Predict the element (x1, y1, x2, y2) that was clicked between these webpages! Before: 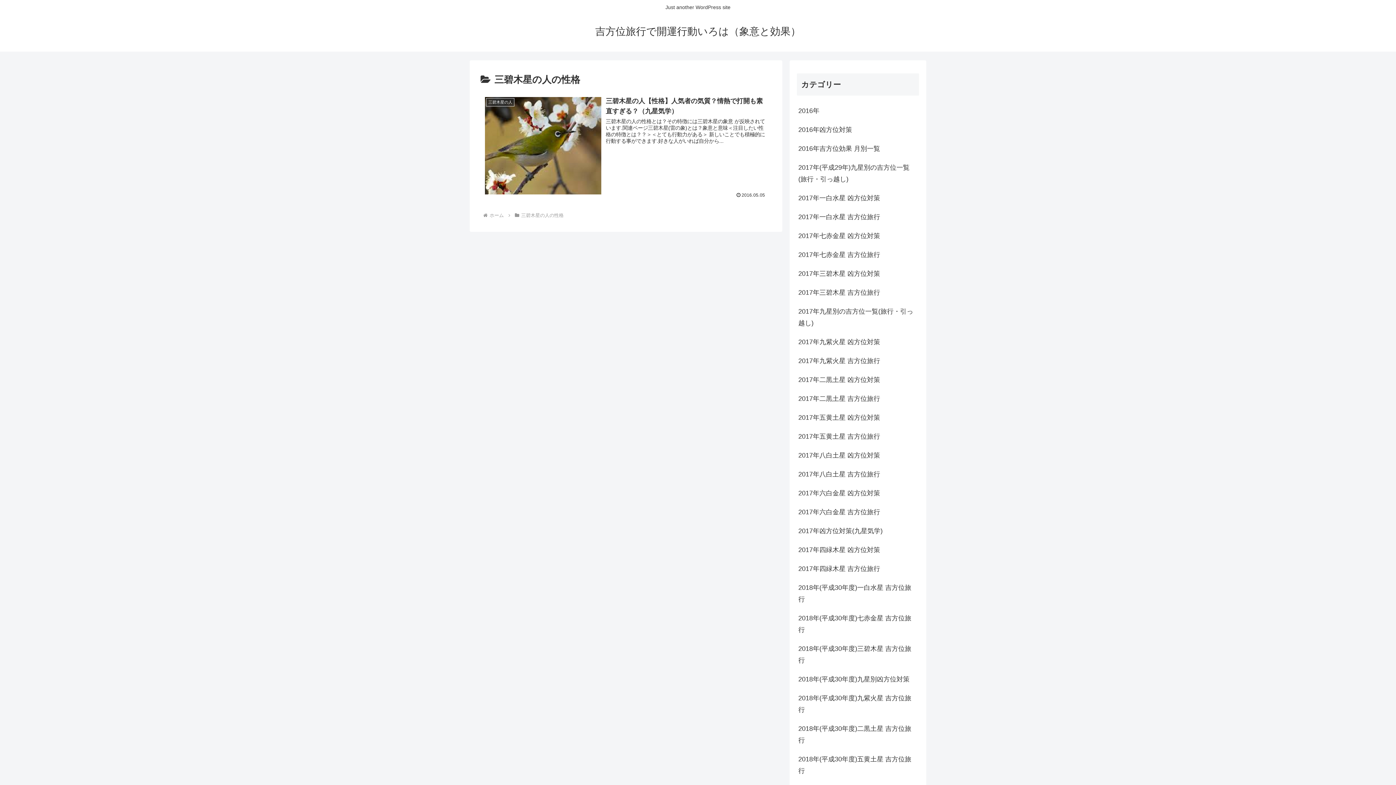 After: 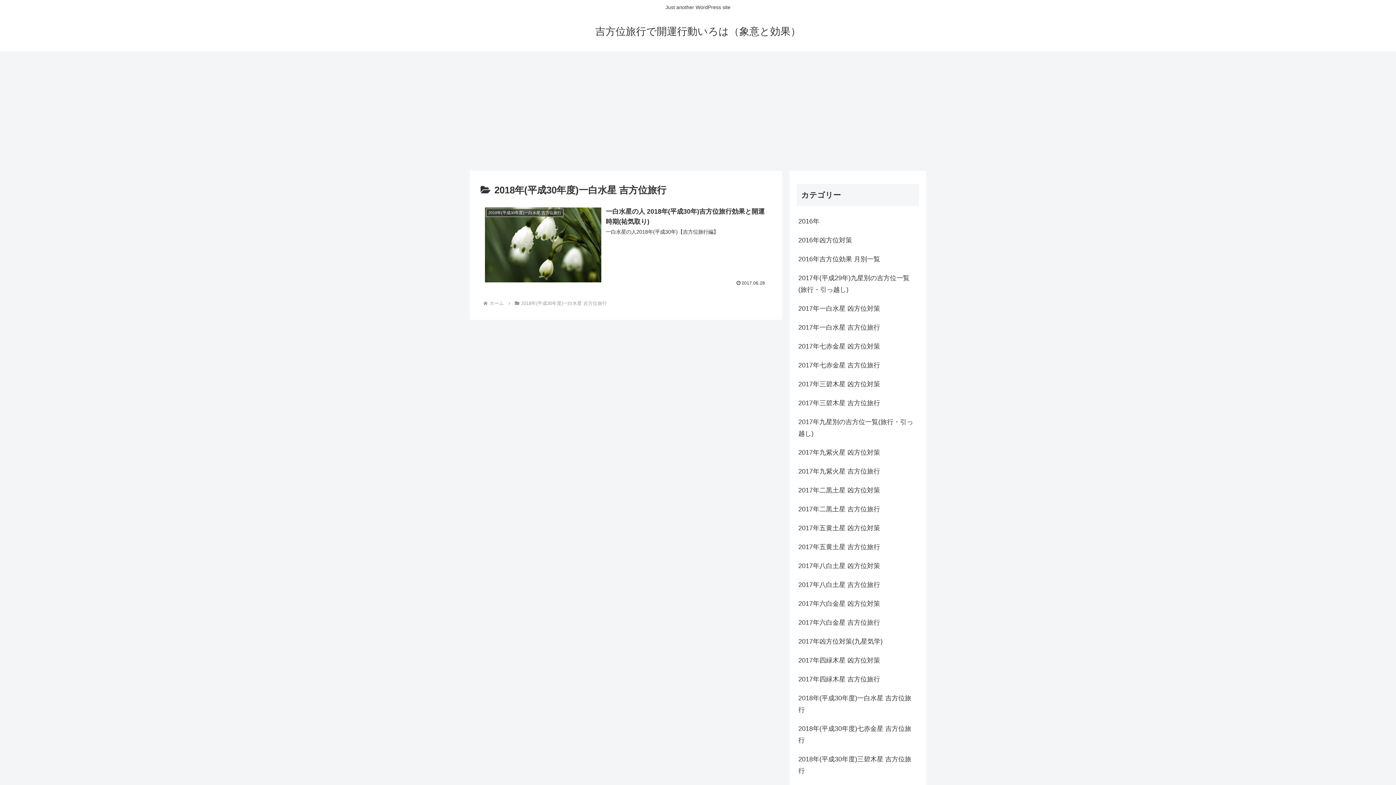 Action: label: 2018年(平成30年度)一白水星 吉方位旅行 bbox: (797, 578, 919, 609)